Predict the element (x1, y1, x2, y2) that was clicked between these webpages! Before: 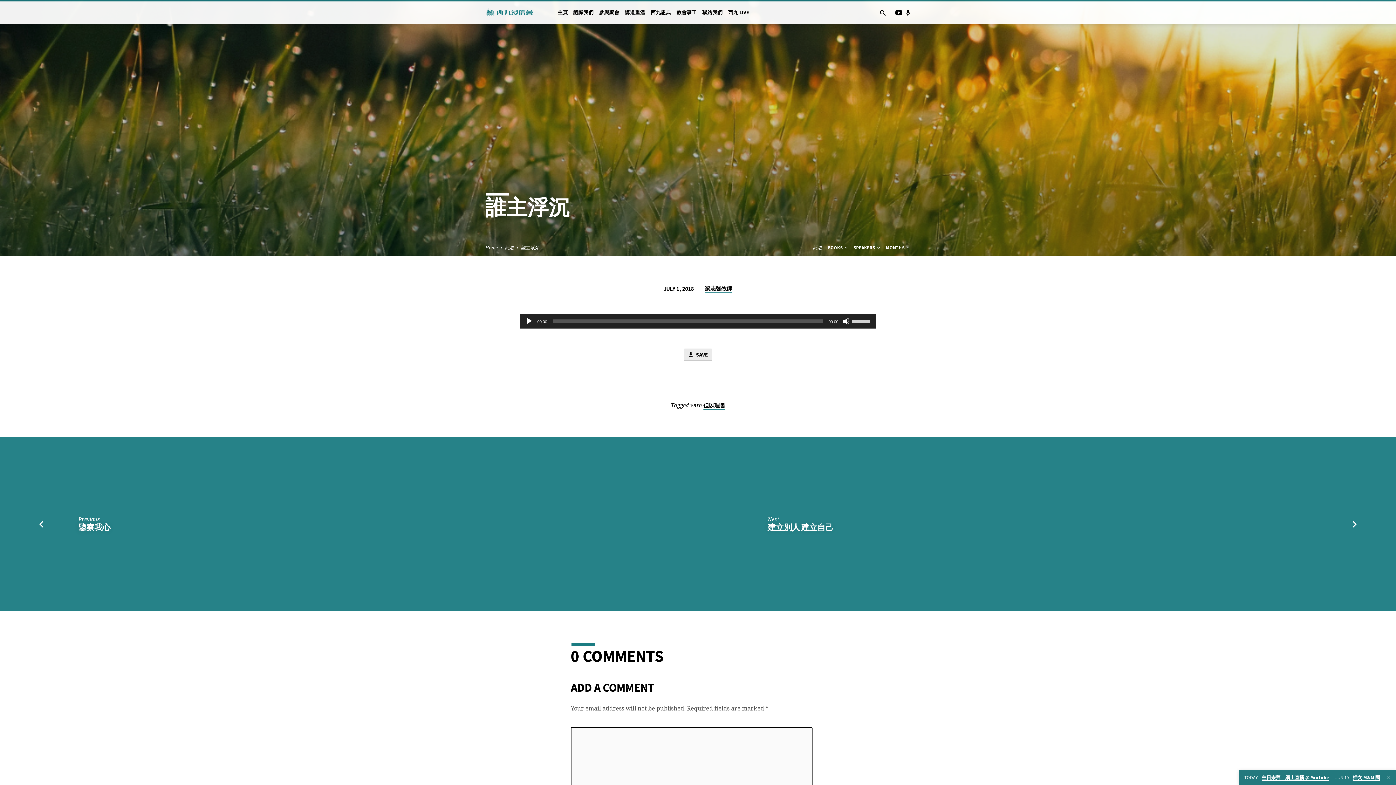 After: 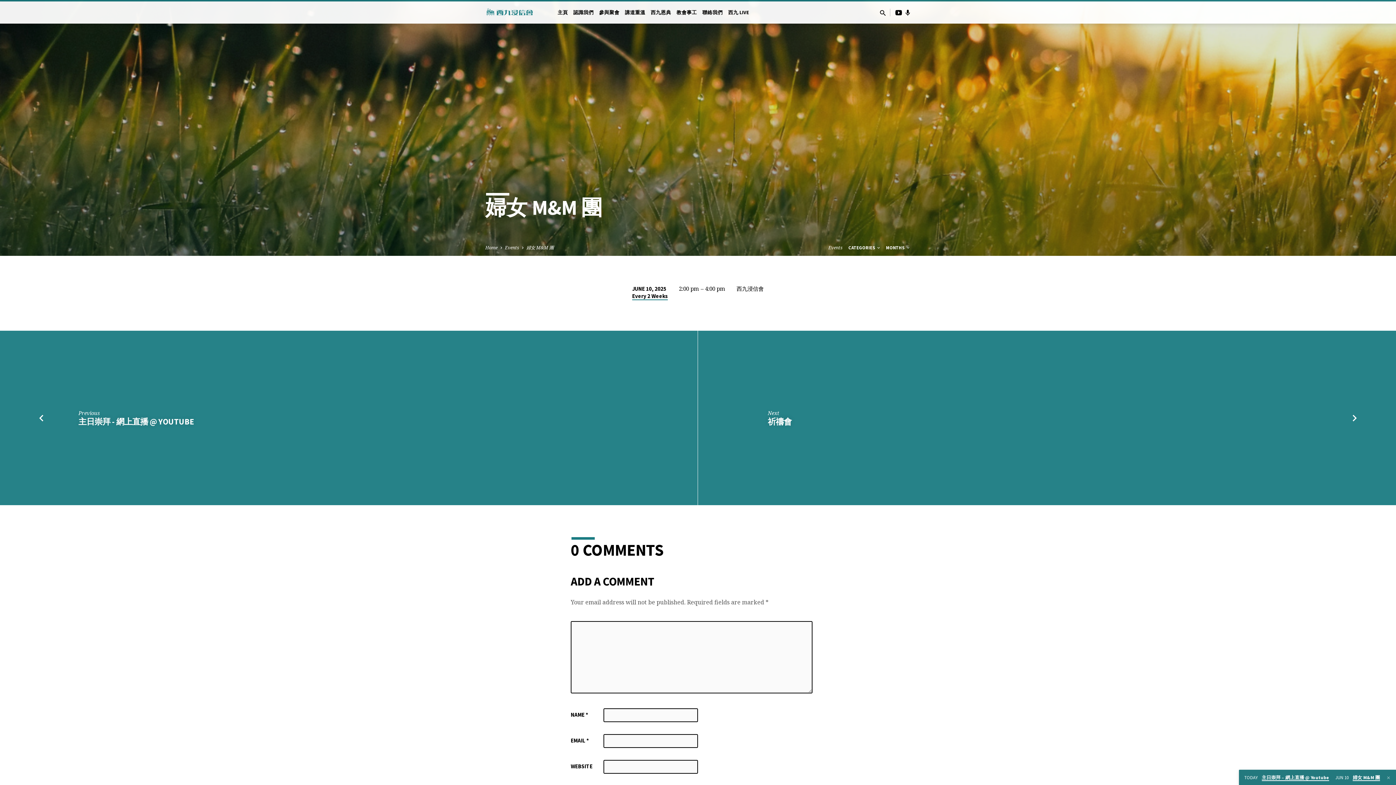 Action: bbox: (1335, 774, 1380, 781) label: JUN 10 婦女 M&M 團